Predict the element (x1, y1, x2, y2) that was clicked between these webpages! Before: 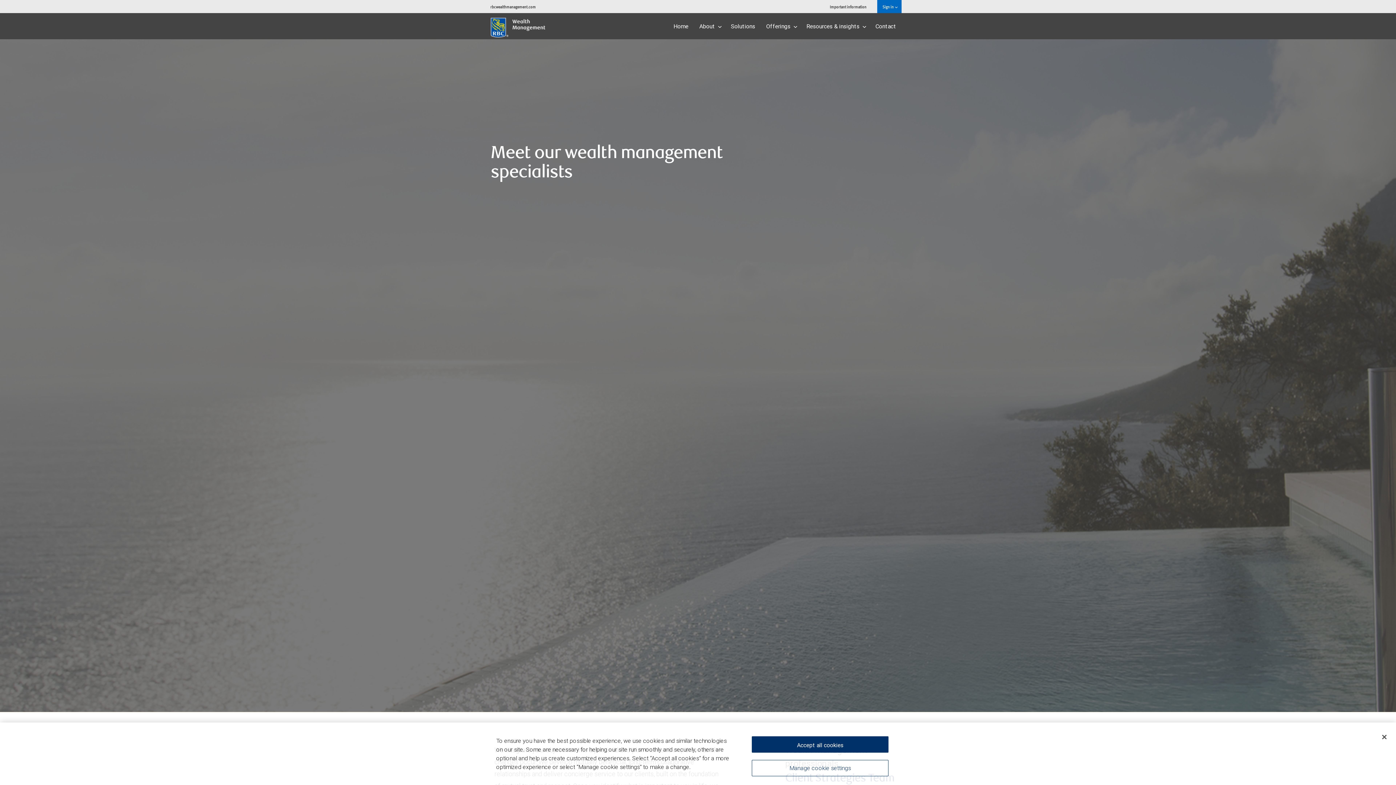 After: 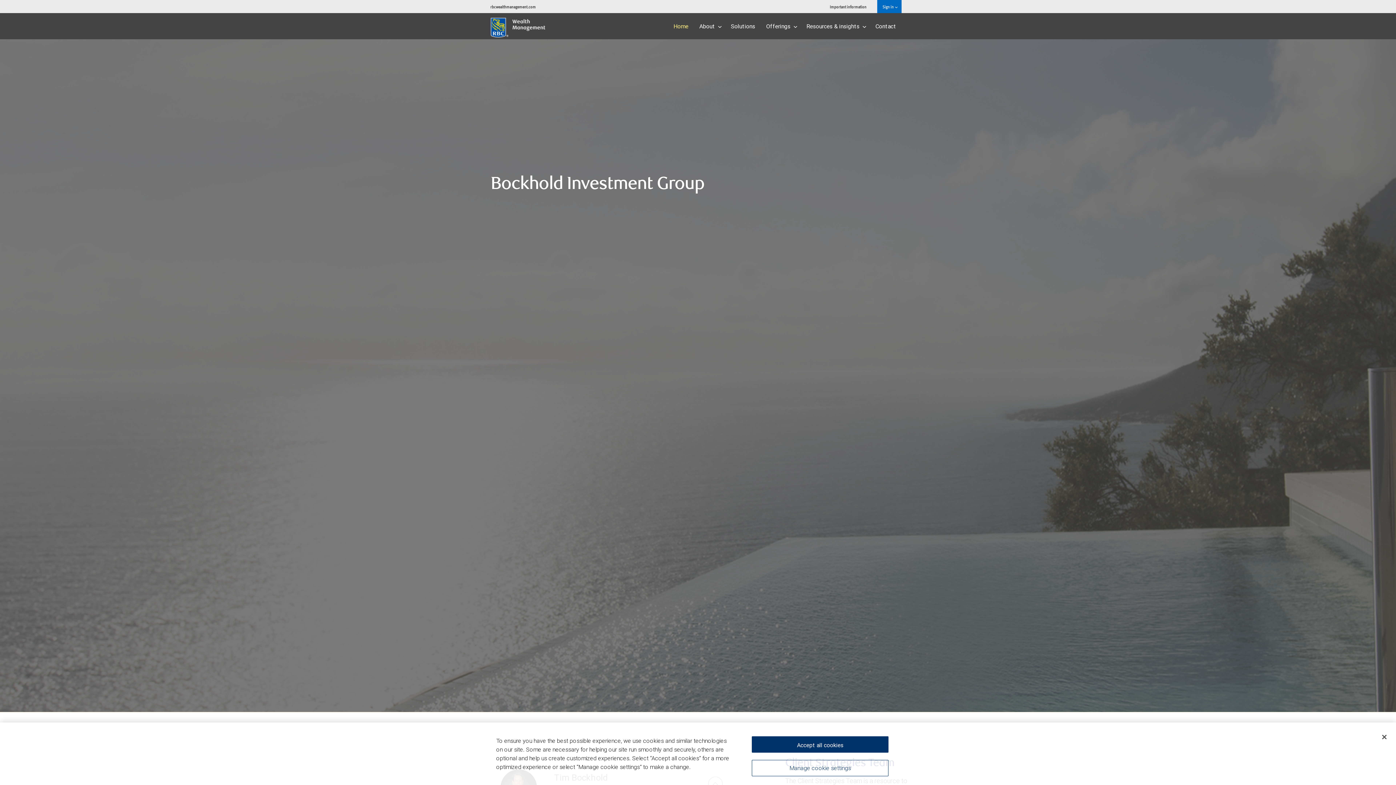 Action: bbox: (490, 13, 545, 31)